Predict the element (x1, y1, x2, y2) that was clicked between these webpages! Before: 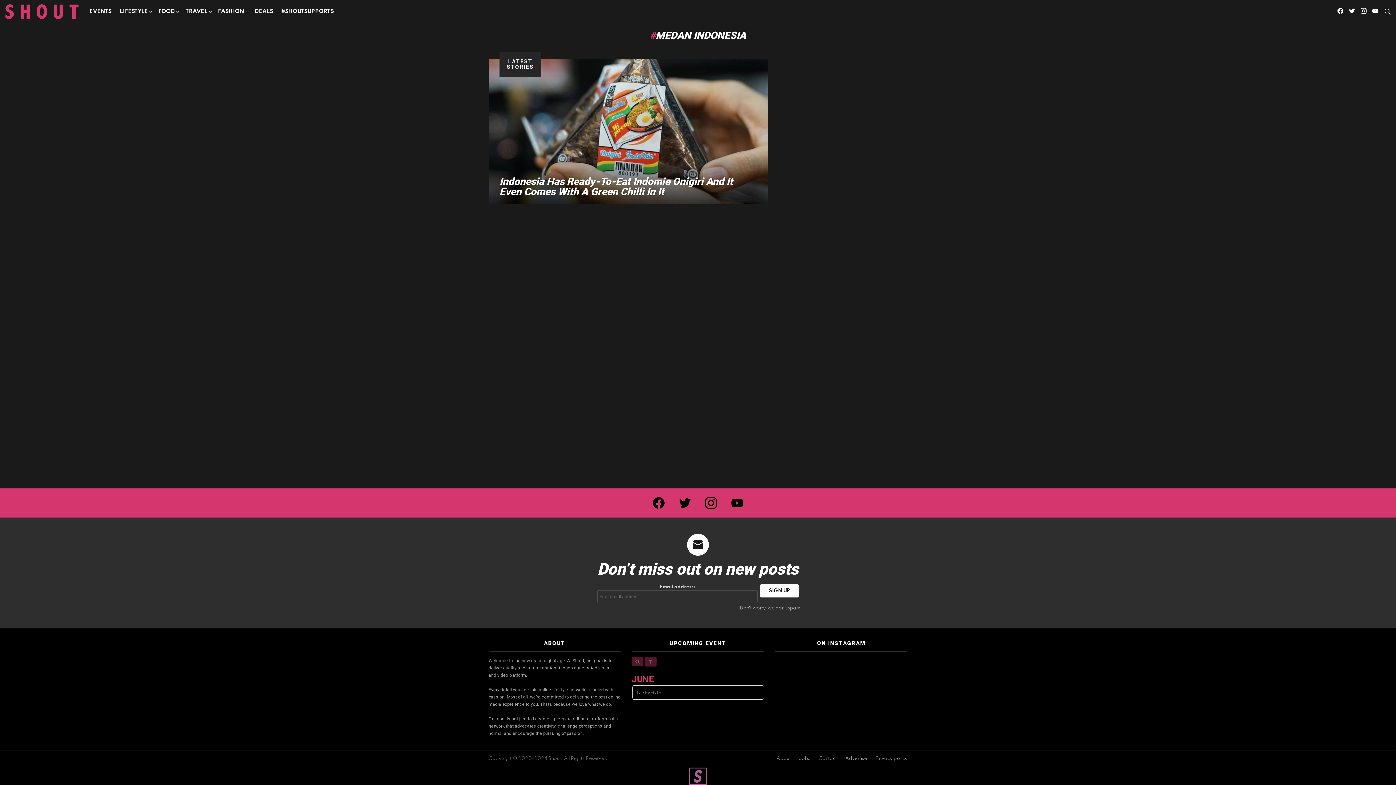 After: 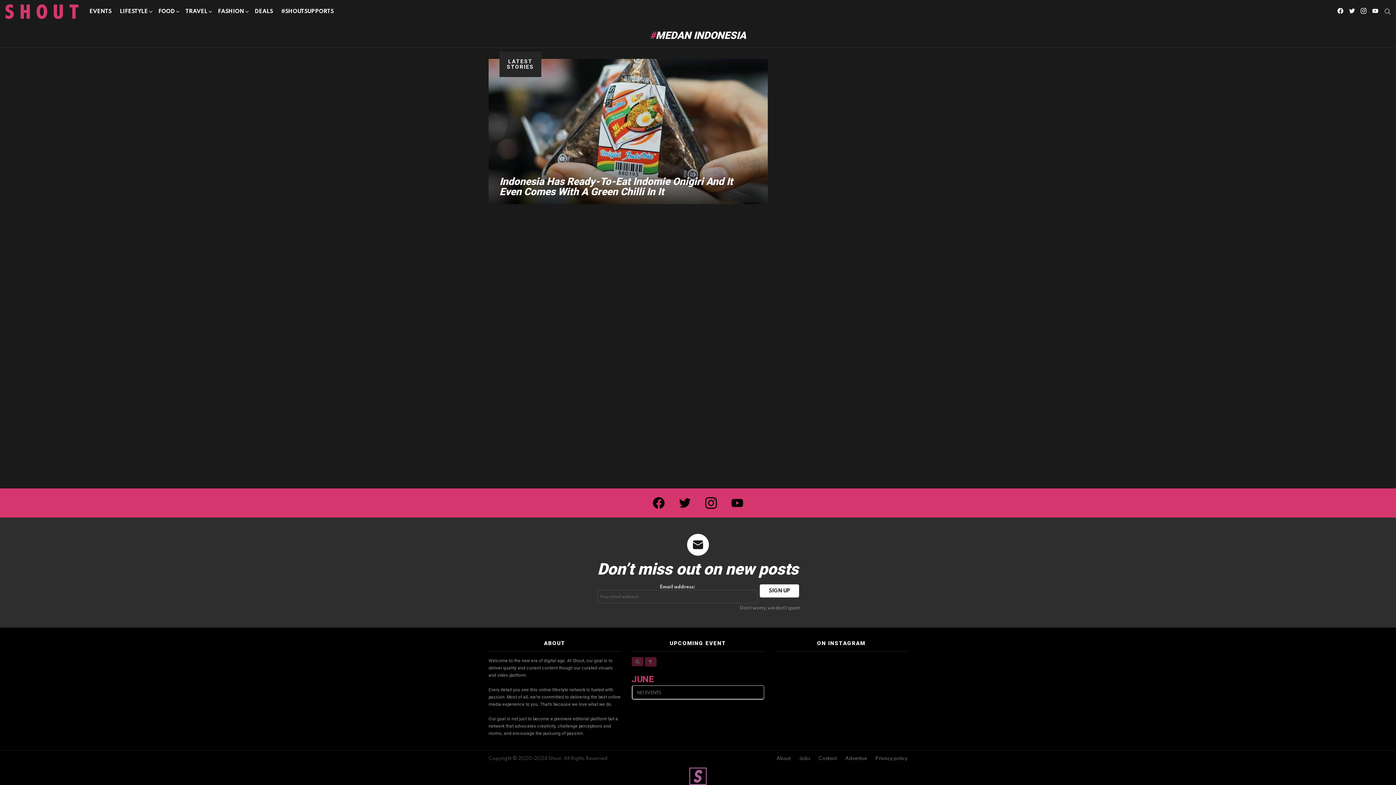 Action: bbox: (679, 497, 690, 509) label: twitter